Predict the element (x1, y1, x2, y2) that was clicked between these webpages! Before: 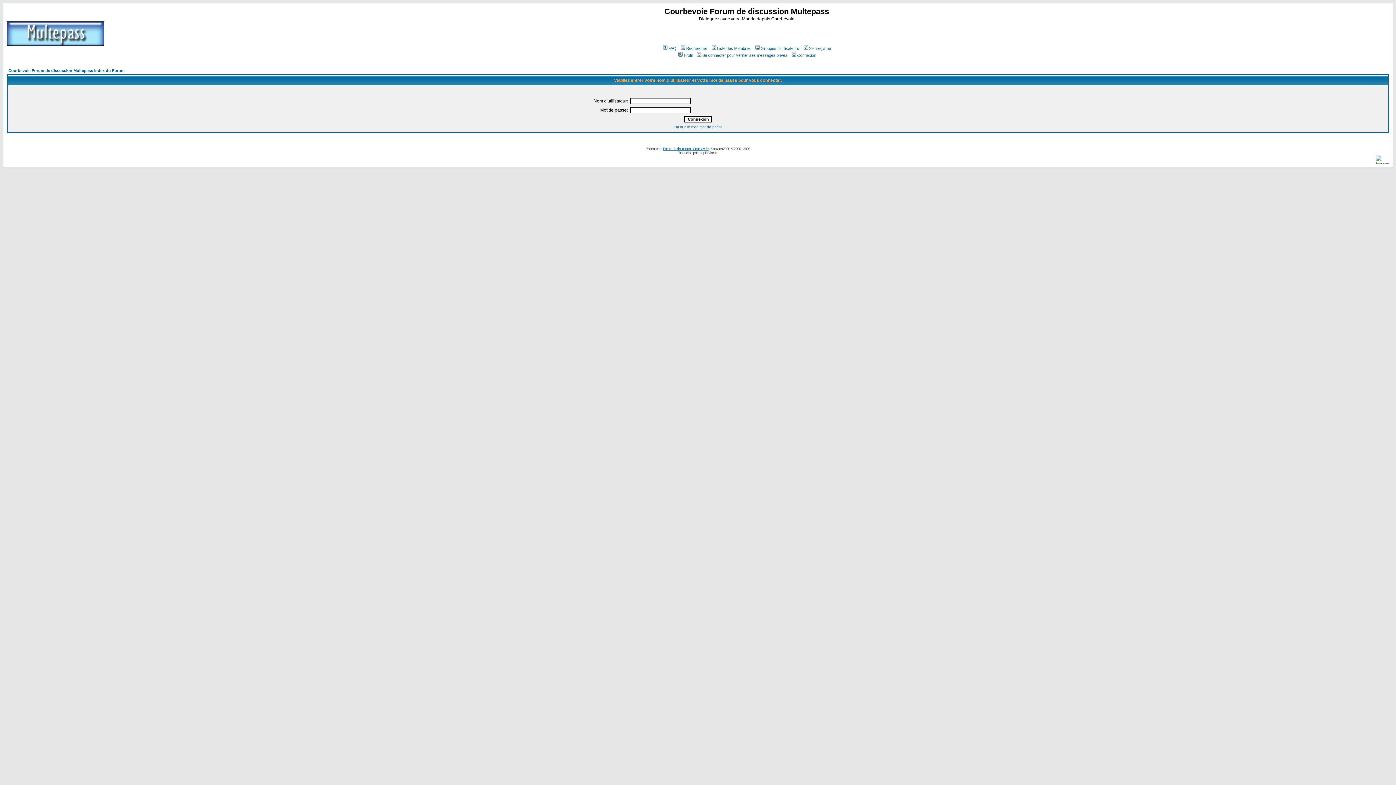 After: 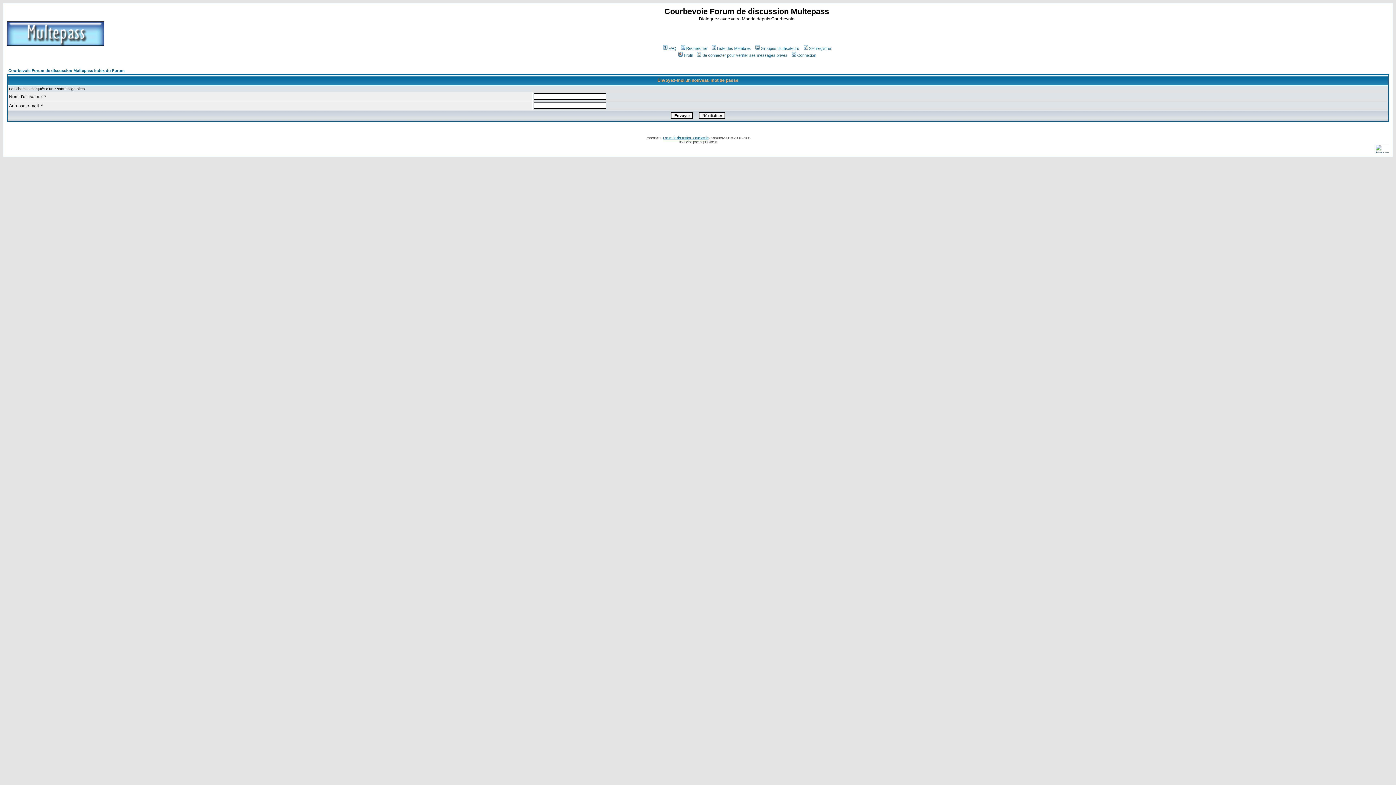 Action: bbox: (673, 125, 722, 129) label: J'ai oublié mon mot de passe